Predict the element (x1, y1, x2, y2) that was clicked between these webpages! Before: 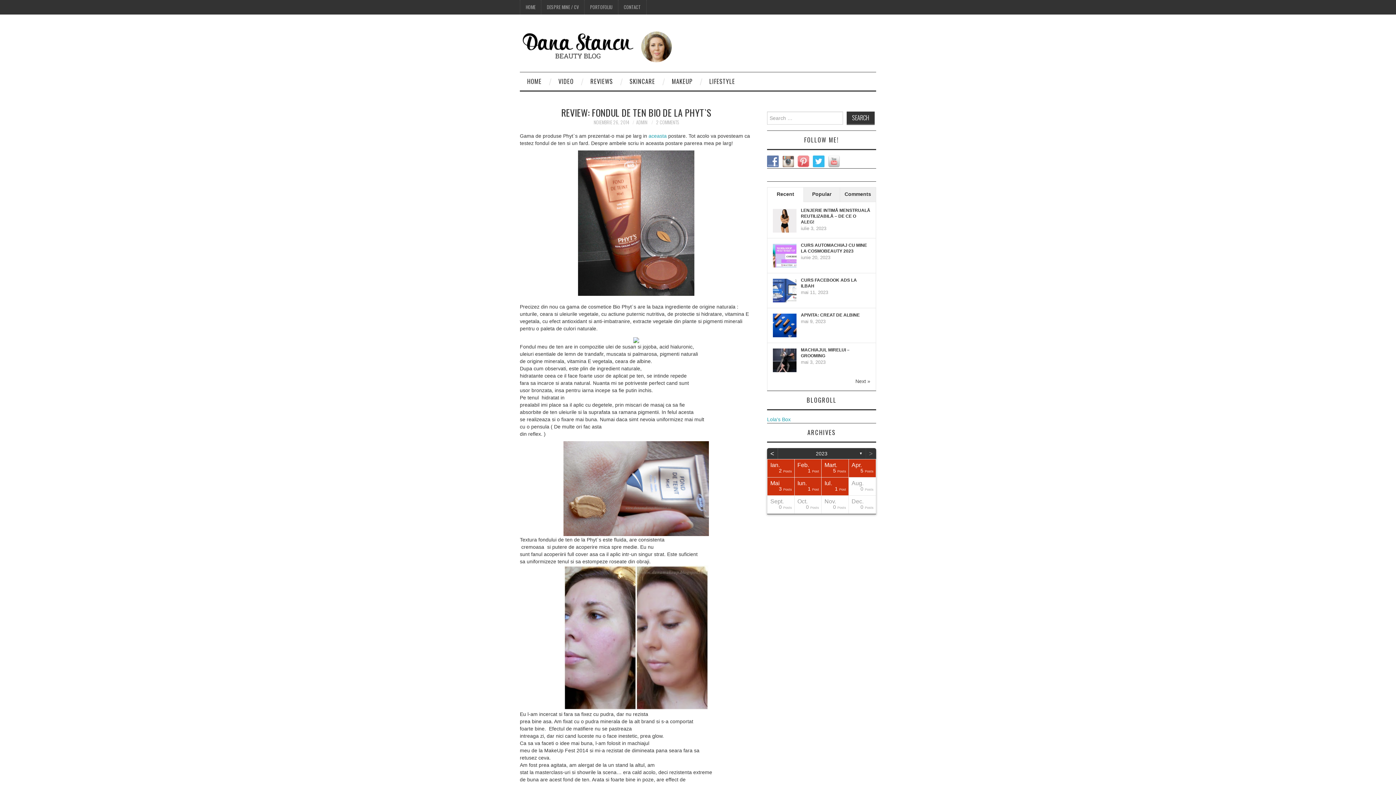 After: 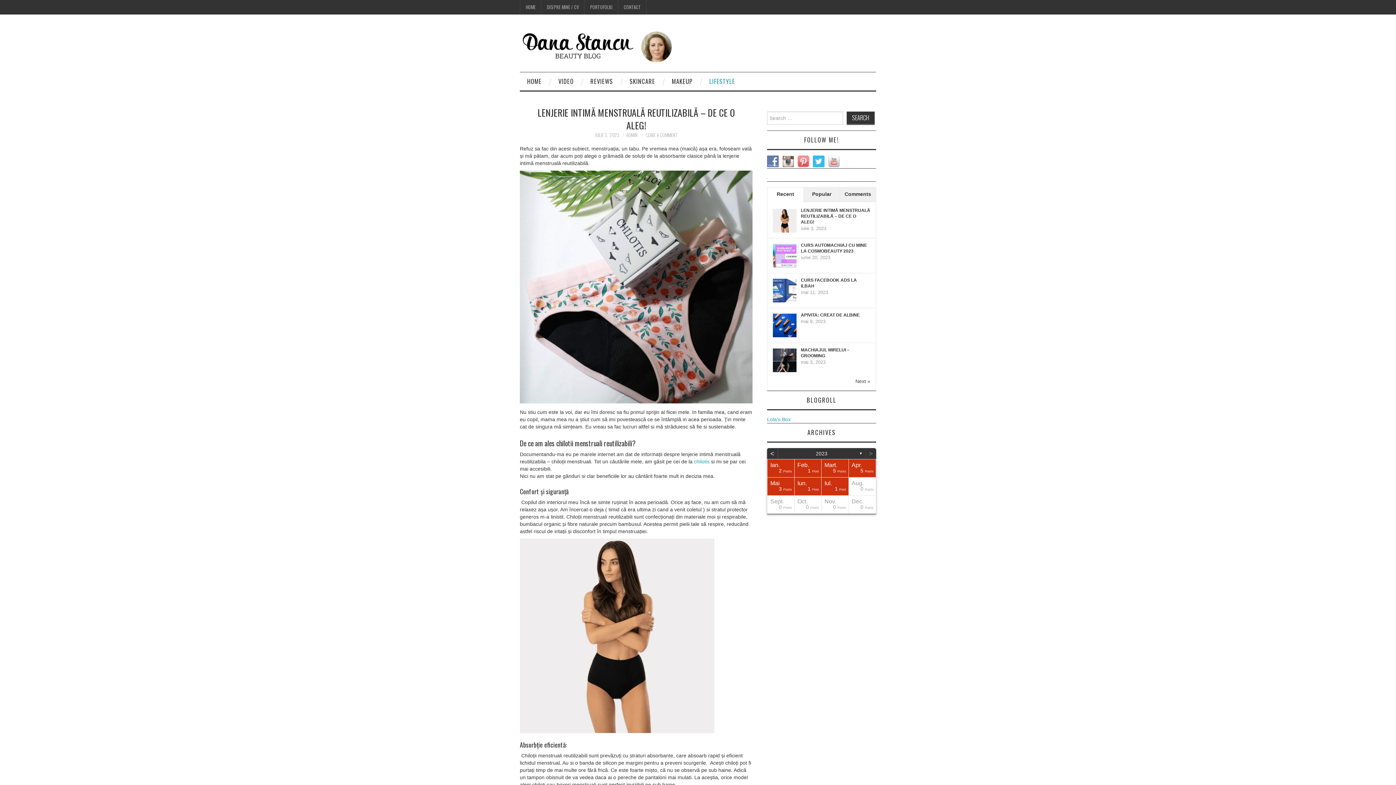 Action: bbox: (773, 217, 796, 223)